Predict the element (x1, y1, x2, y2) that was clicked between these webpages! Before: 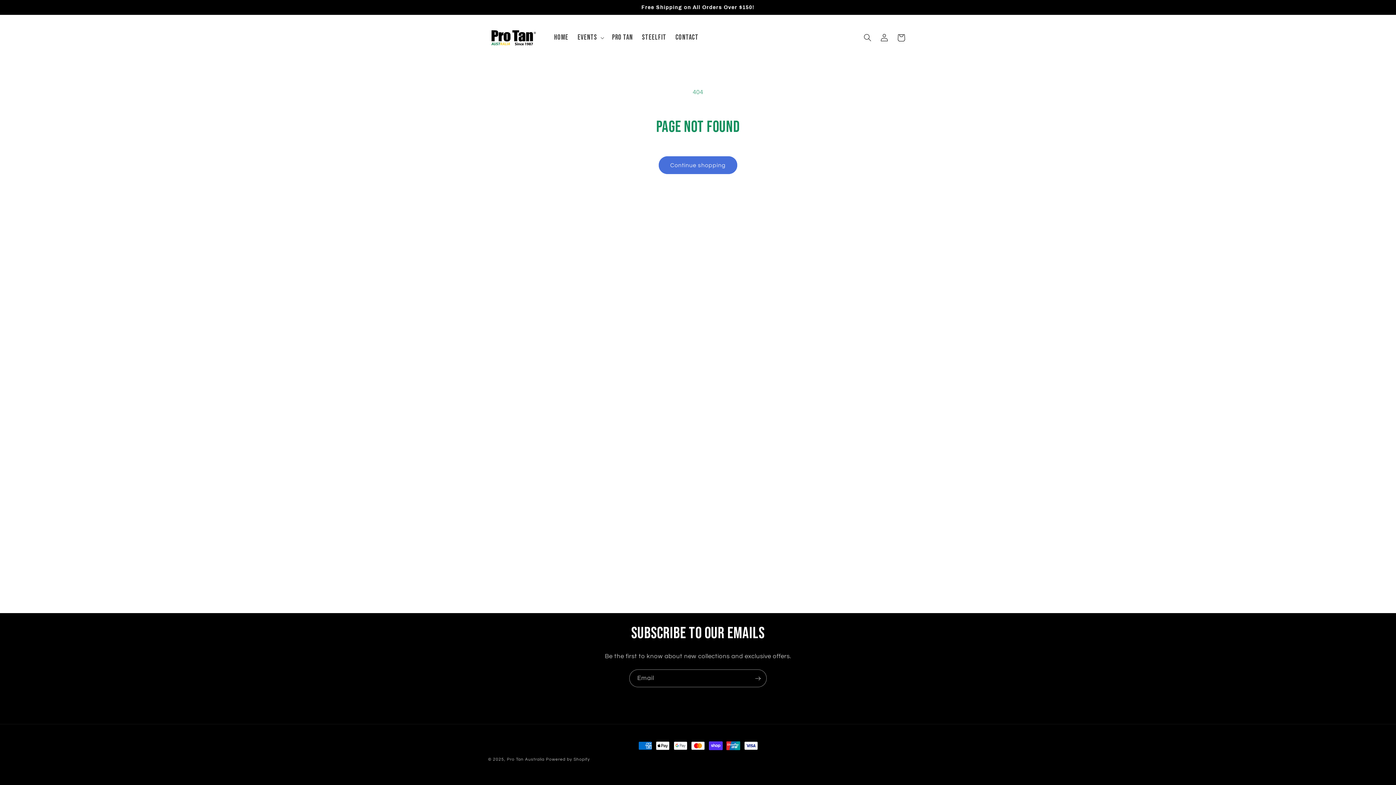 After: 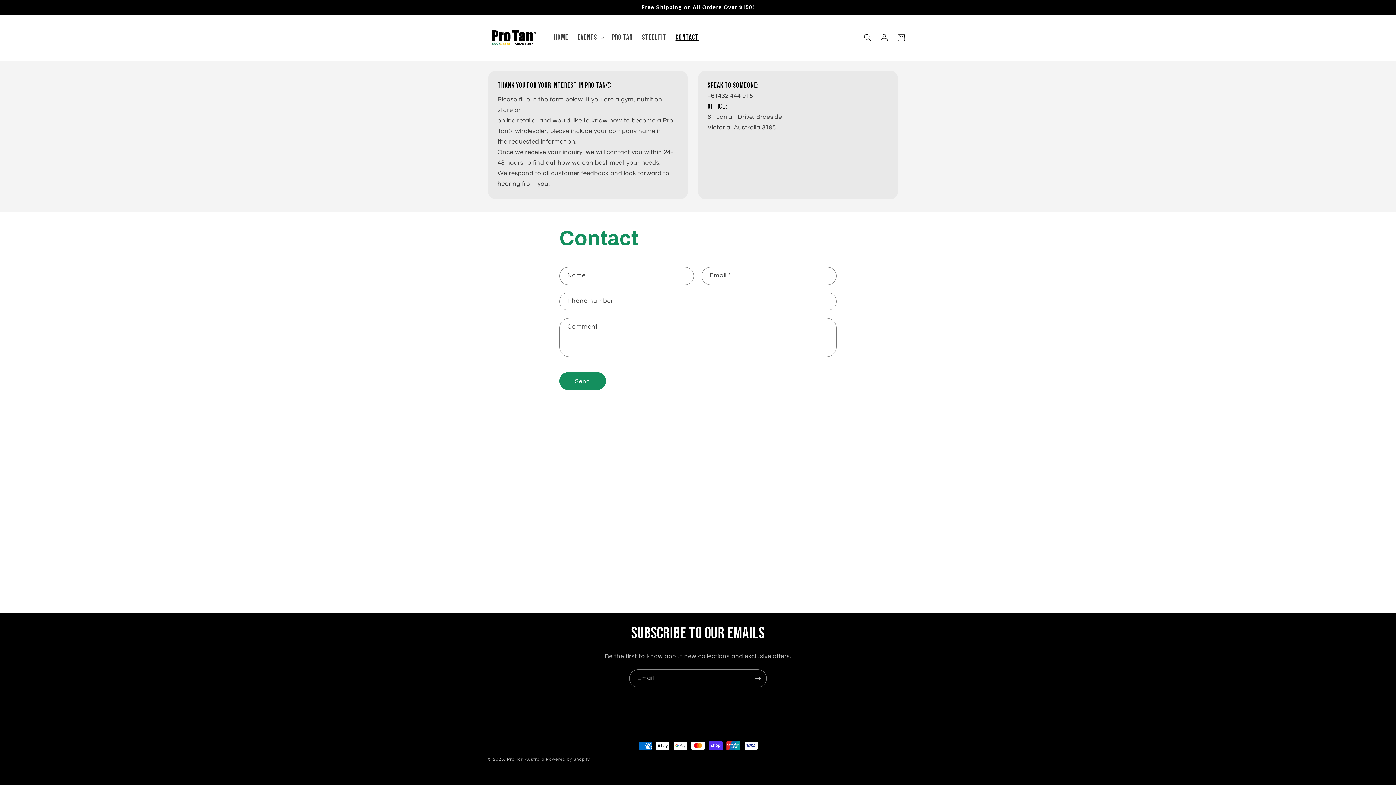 Action: bbox: (671, 28, 703, 46) label: Contact